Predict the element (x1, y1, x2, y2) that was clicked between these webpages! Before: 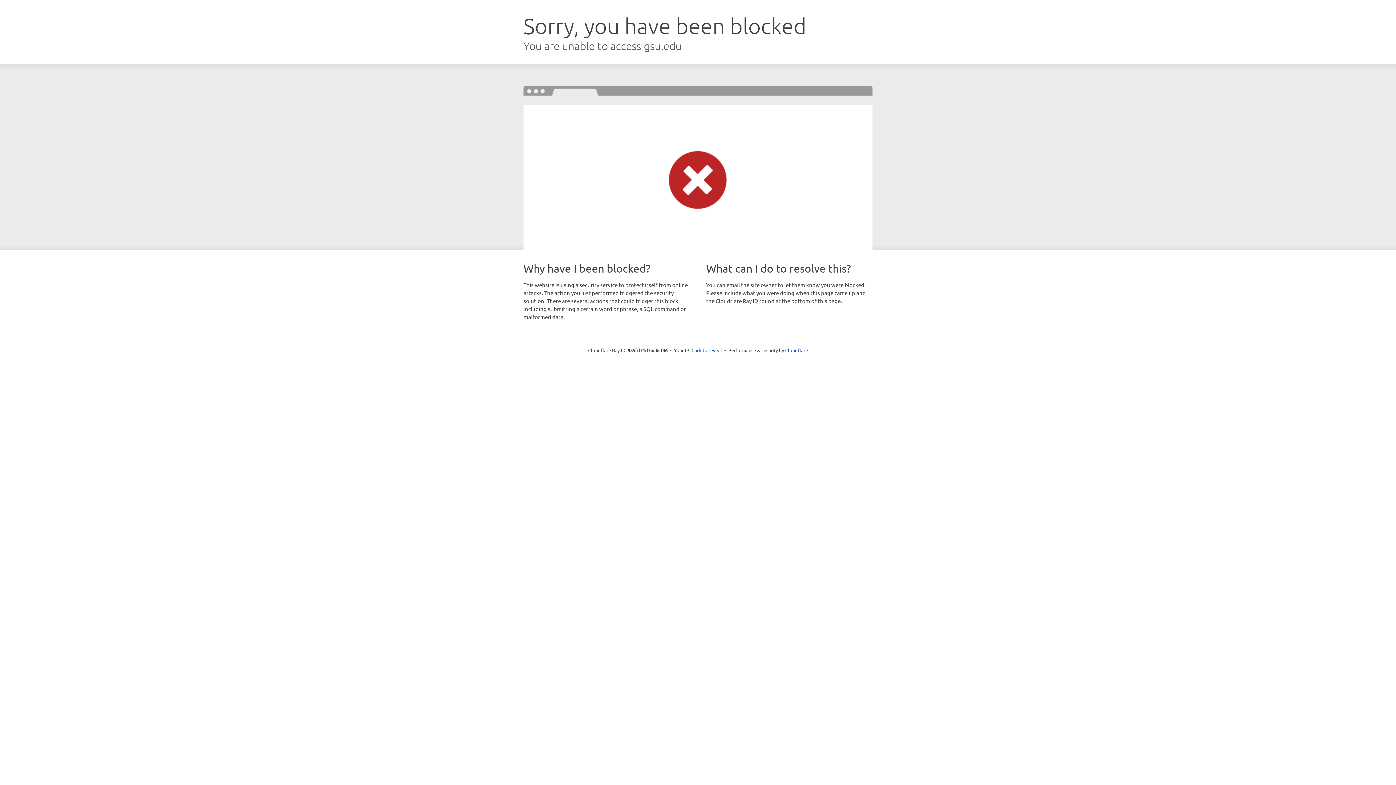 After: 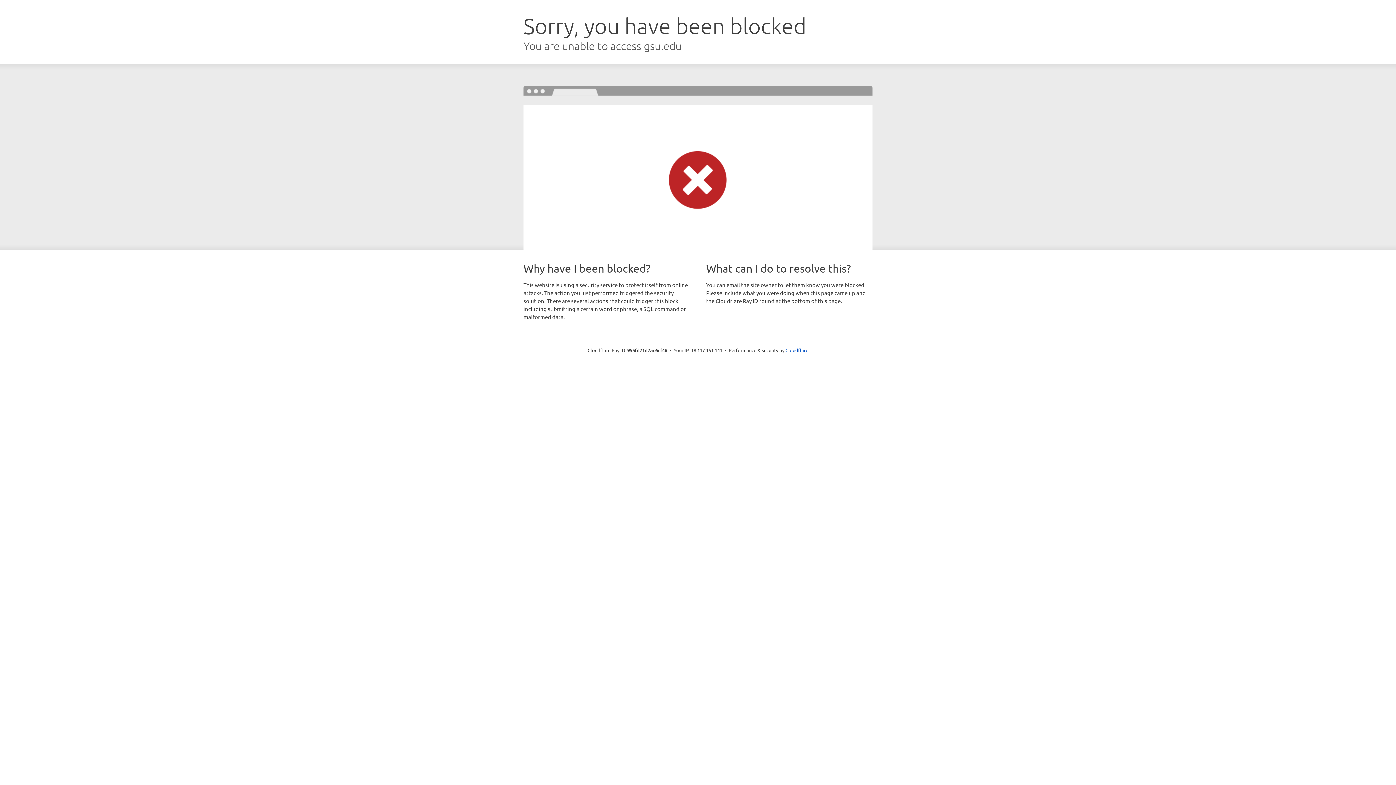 Action: bbox: (691, 346, 722, 353) label: Click to reveal